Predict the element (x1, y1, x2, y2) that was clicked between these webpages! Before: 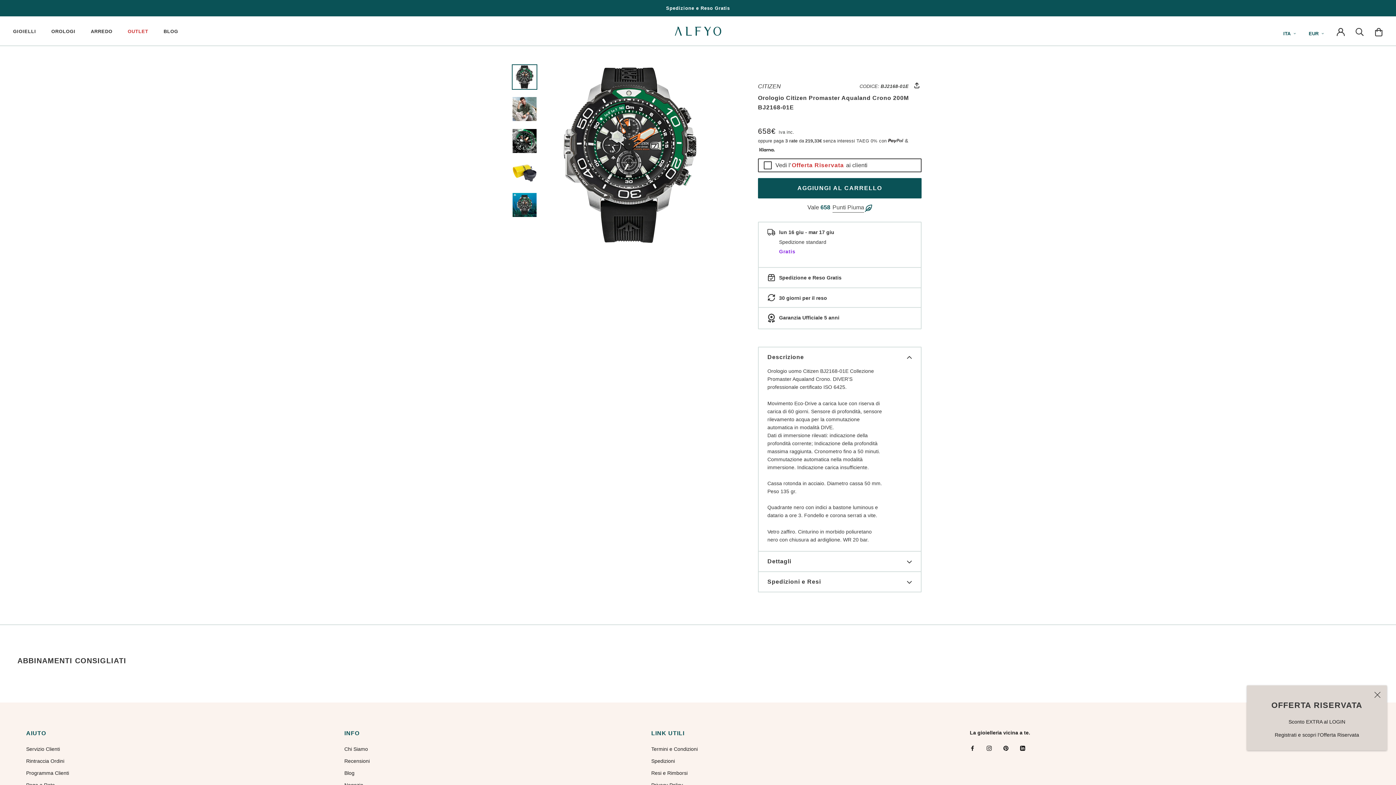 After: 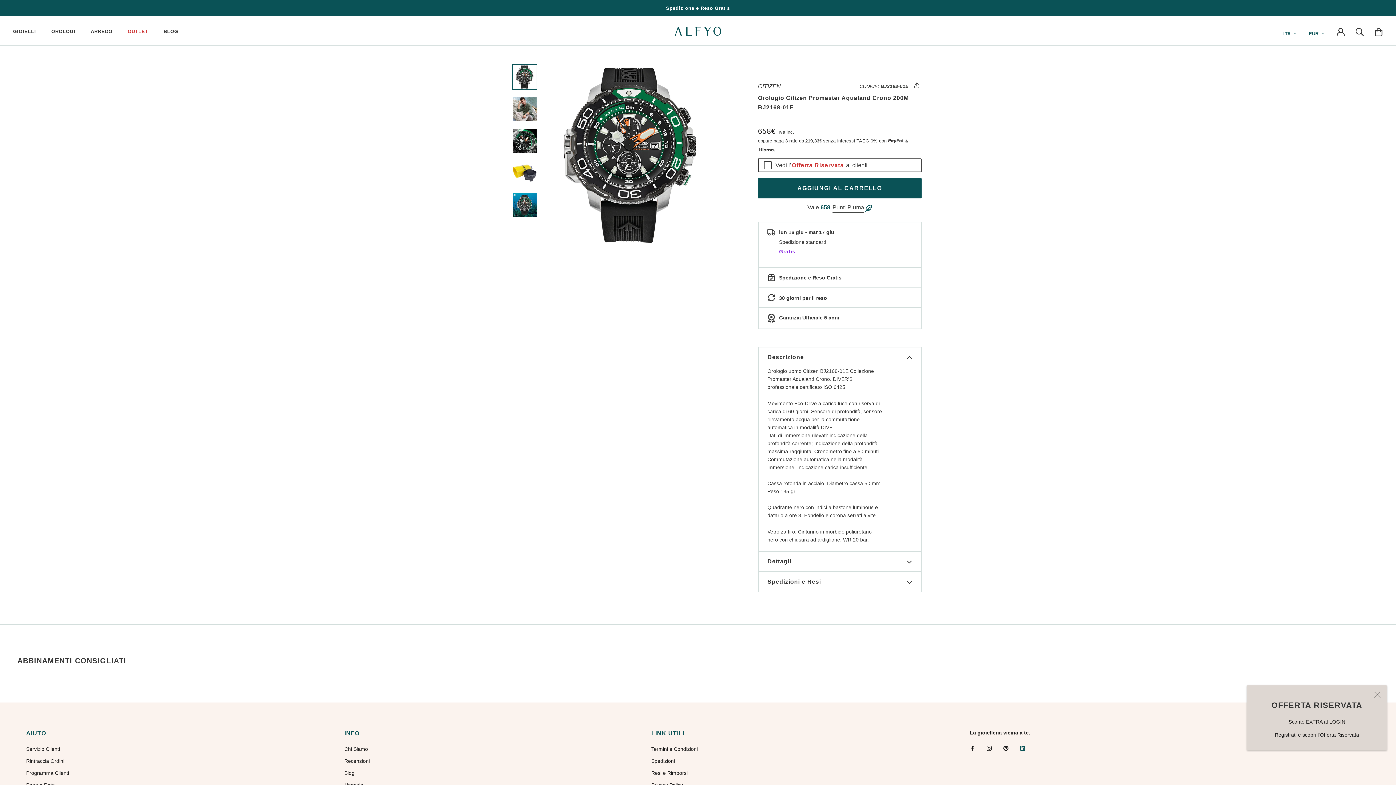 Action: bbox: (1020, 744, 1025, 752) label: LinkedIn